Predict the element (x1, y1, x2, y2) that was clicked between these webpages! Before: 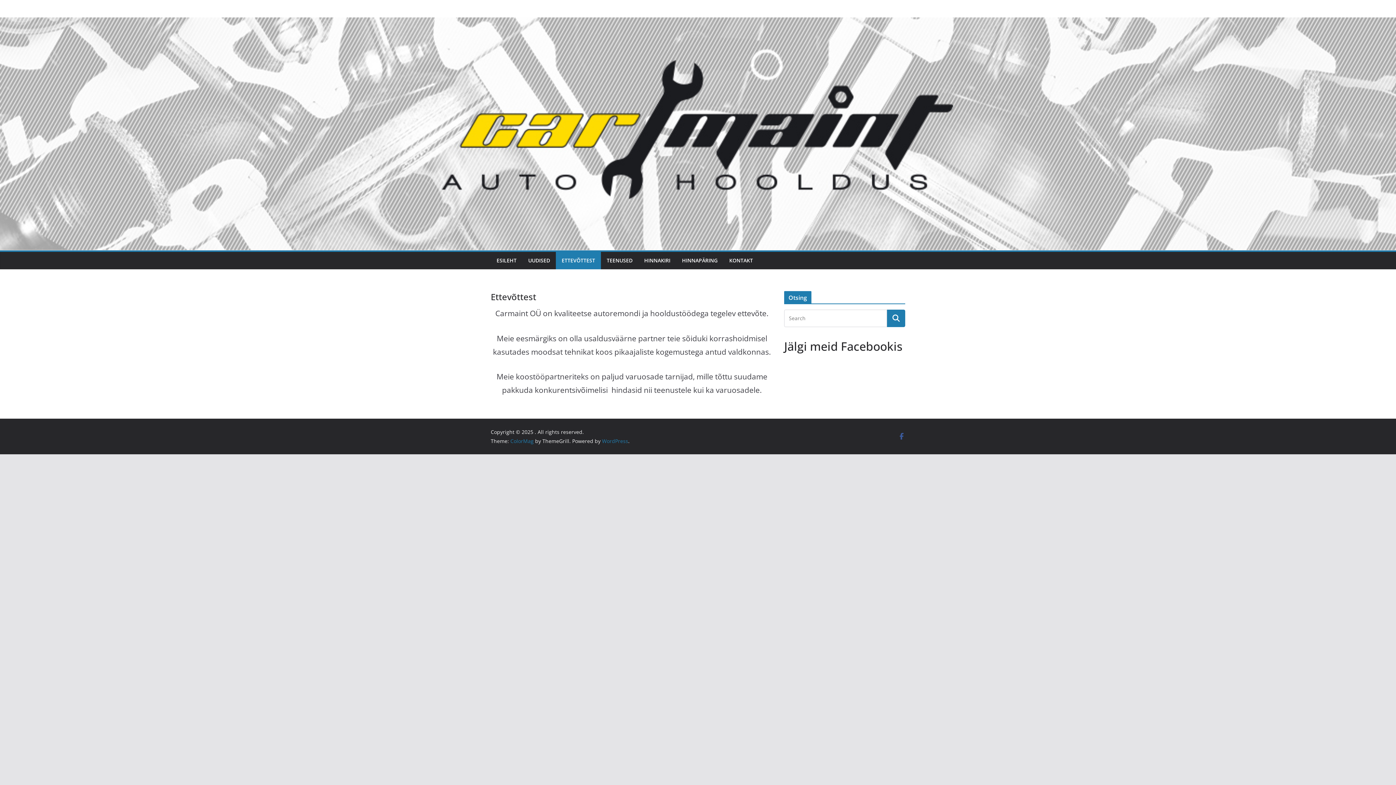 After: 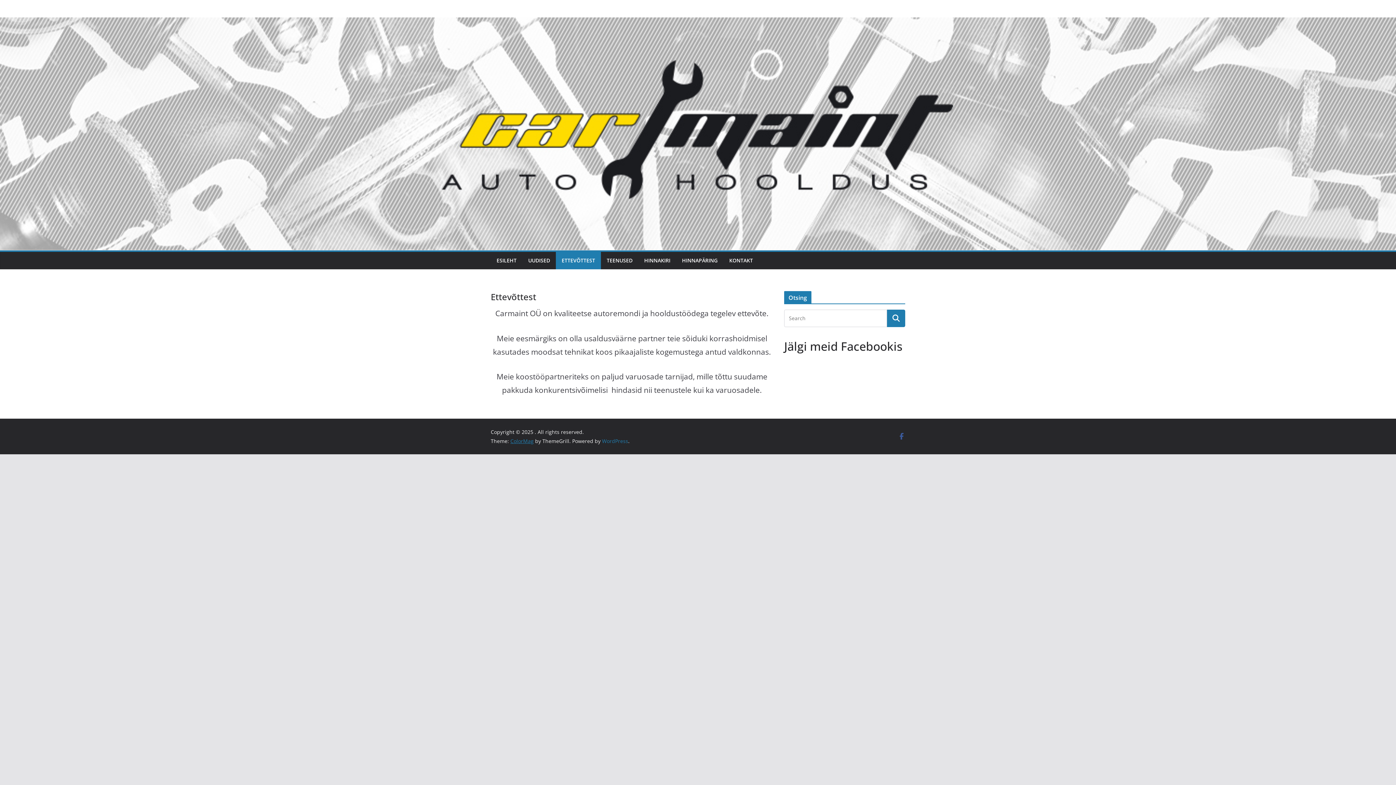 Action: bbox: (510, 437, 533, 444) label: ColorMag